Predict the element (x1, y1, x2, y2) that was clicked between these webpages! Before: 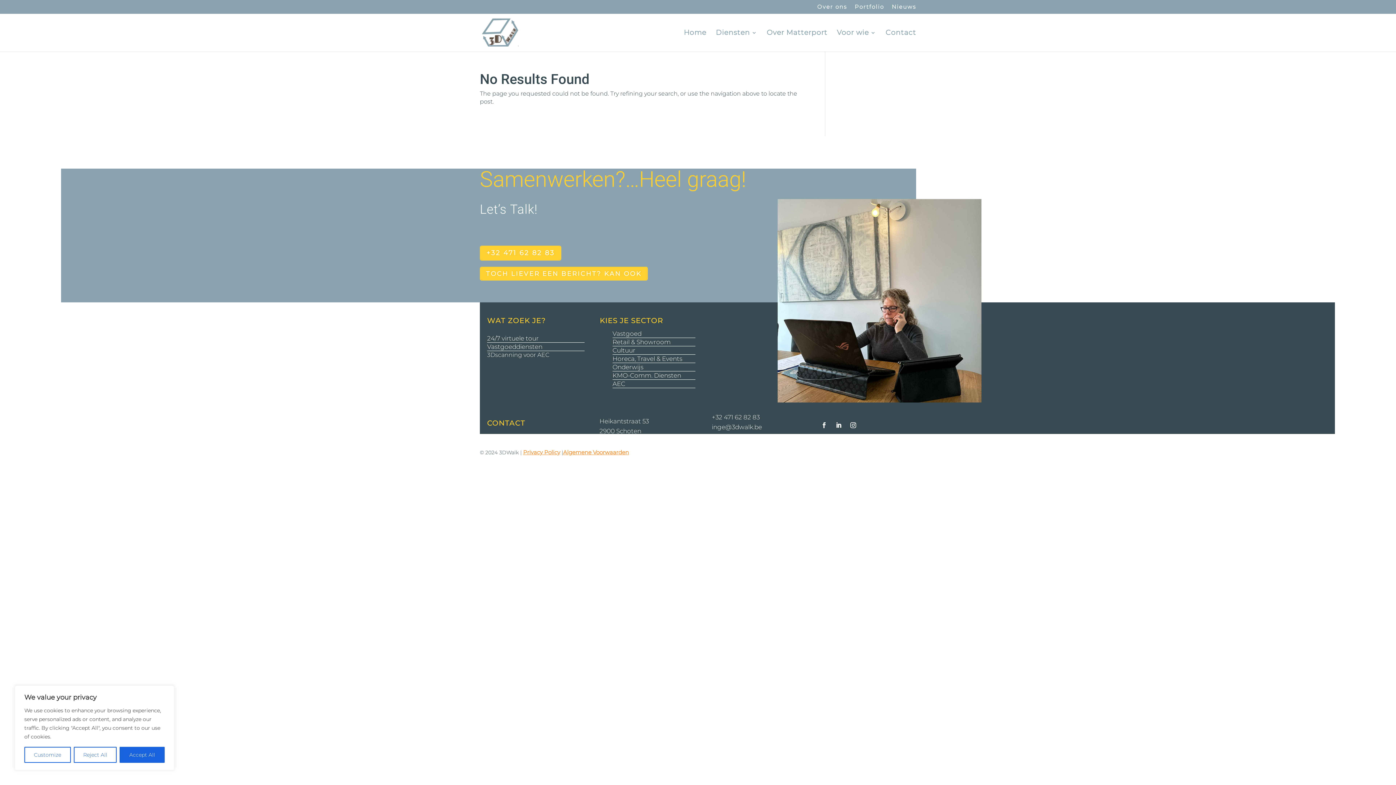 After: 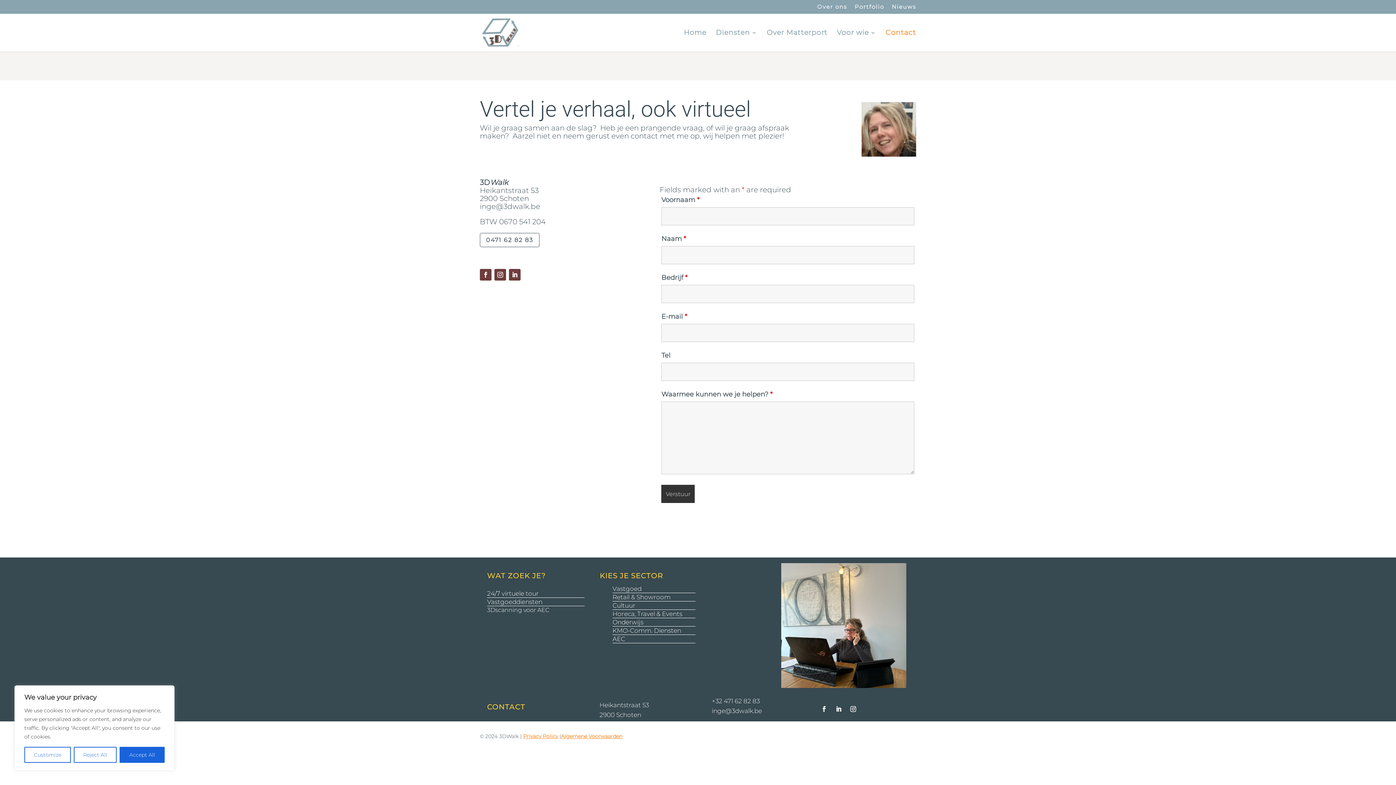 Action: label: TOCH LIEVER EEN BERICHT? KAN OOK bbox: (480, 266, 648, 280)